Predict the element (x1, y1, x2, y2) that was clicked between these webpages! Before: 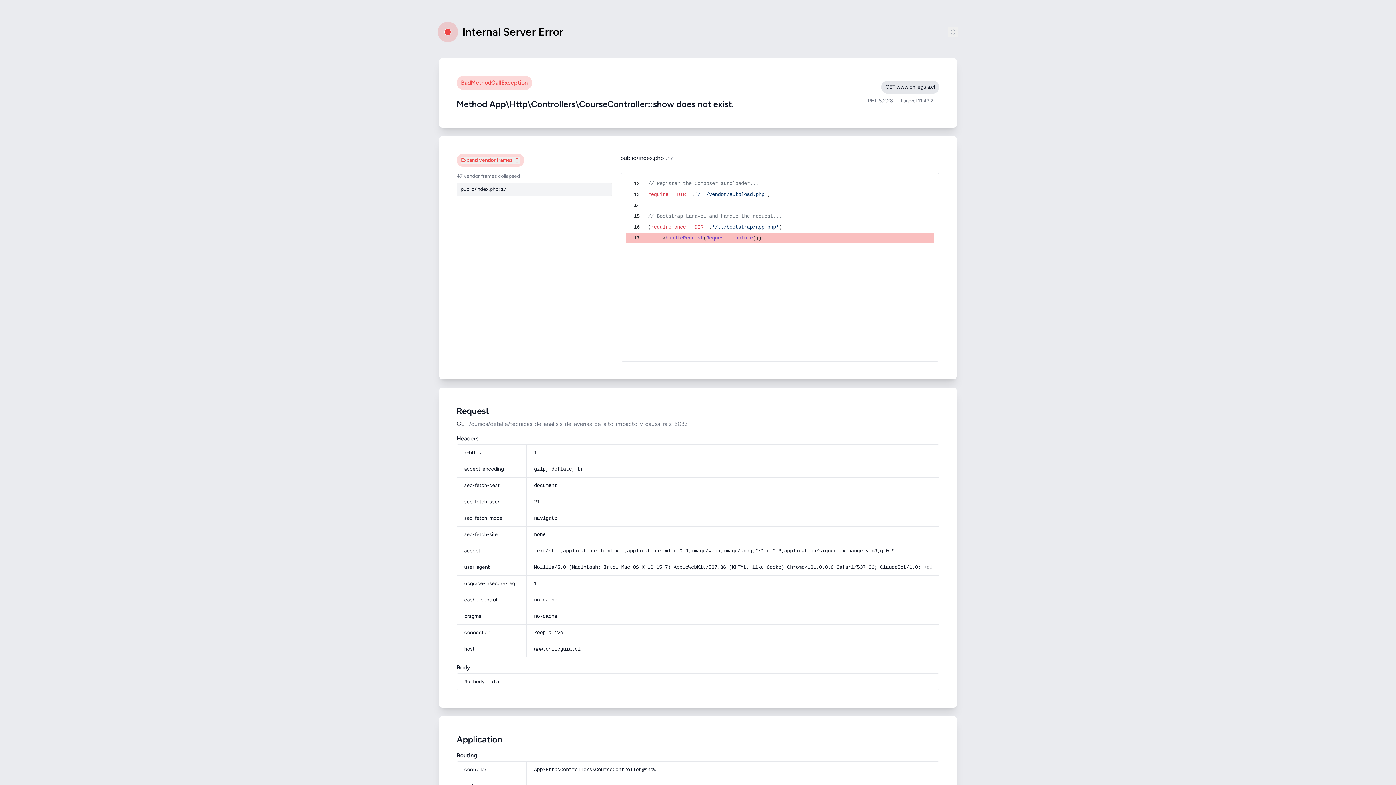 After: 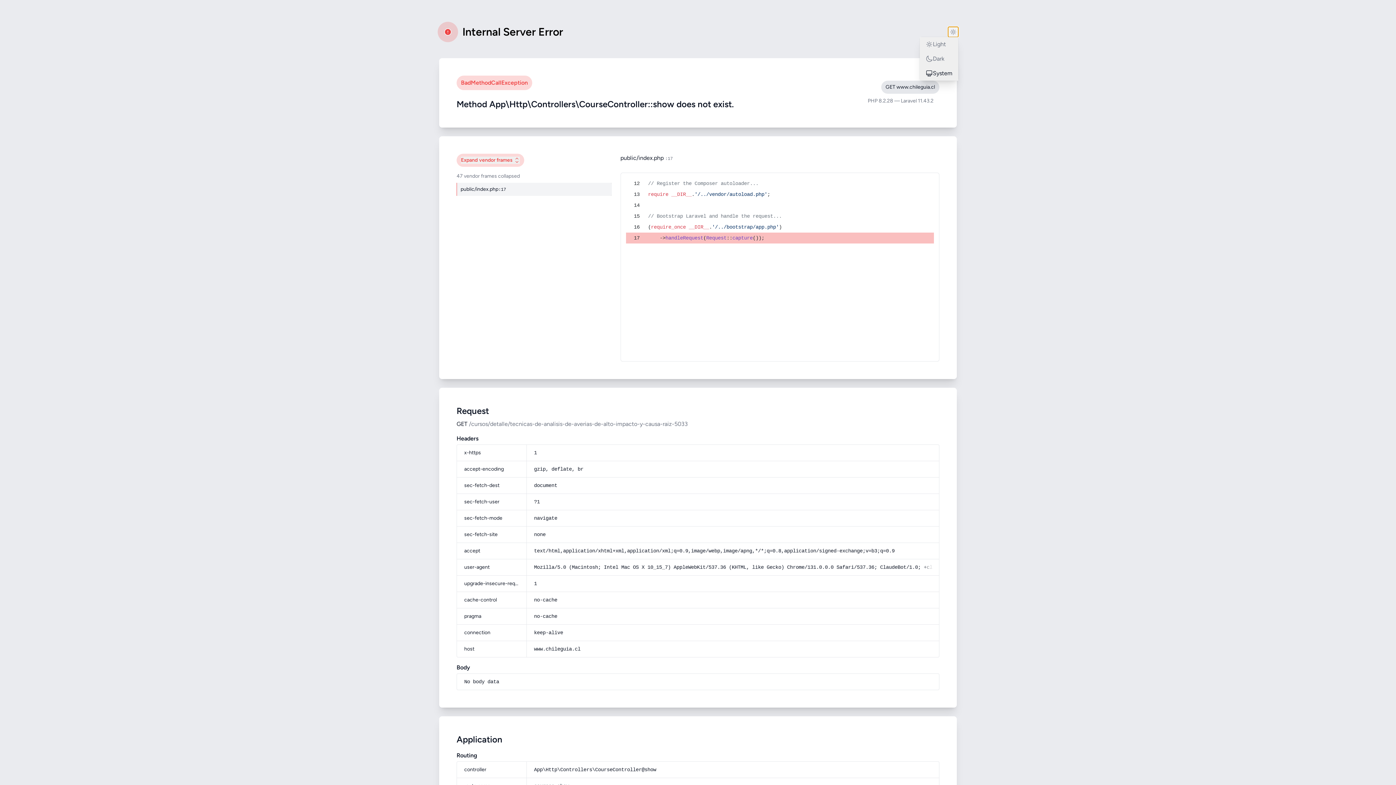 Action: bbox: (948, 26, 958, 37)